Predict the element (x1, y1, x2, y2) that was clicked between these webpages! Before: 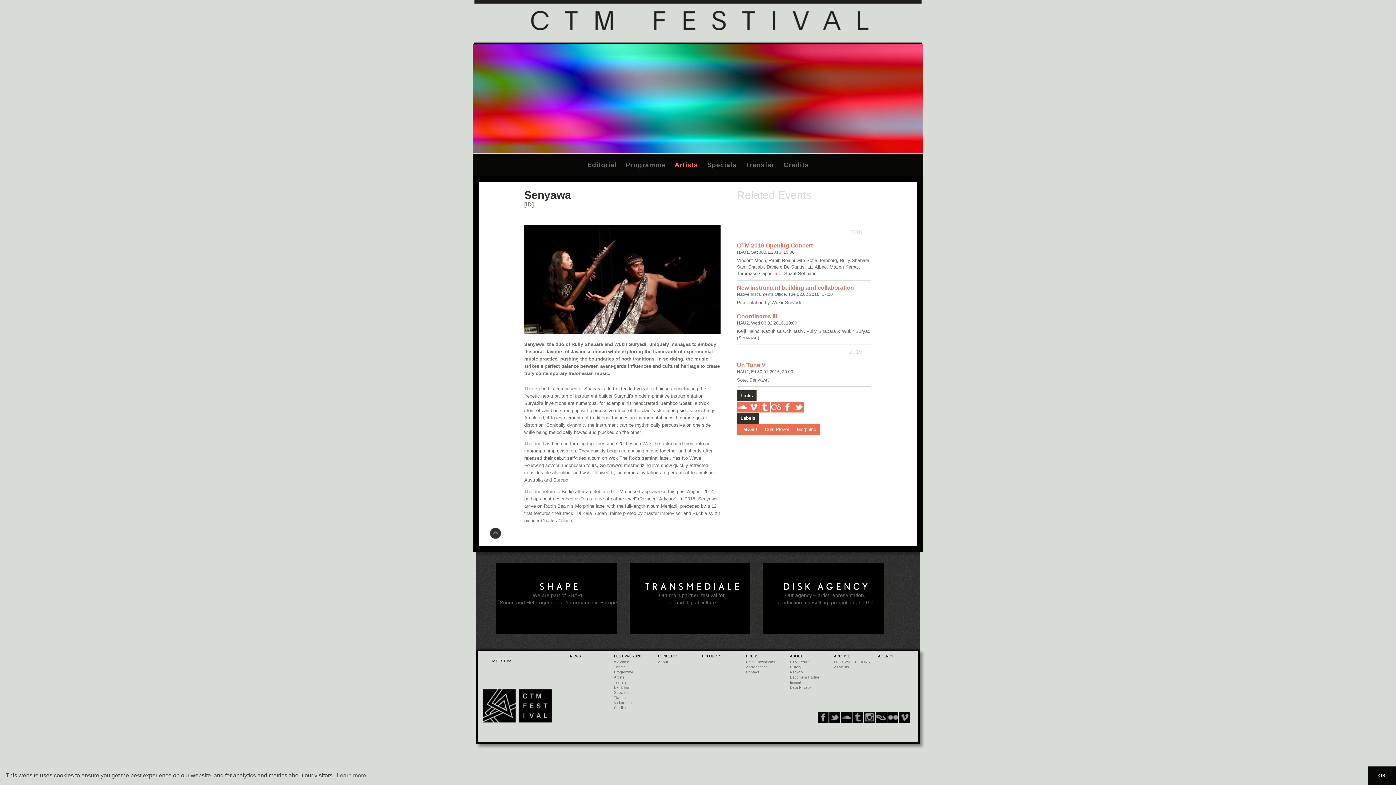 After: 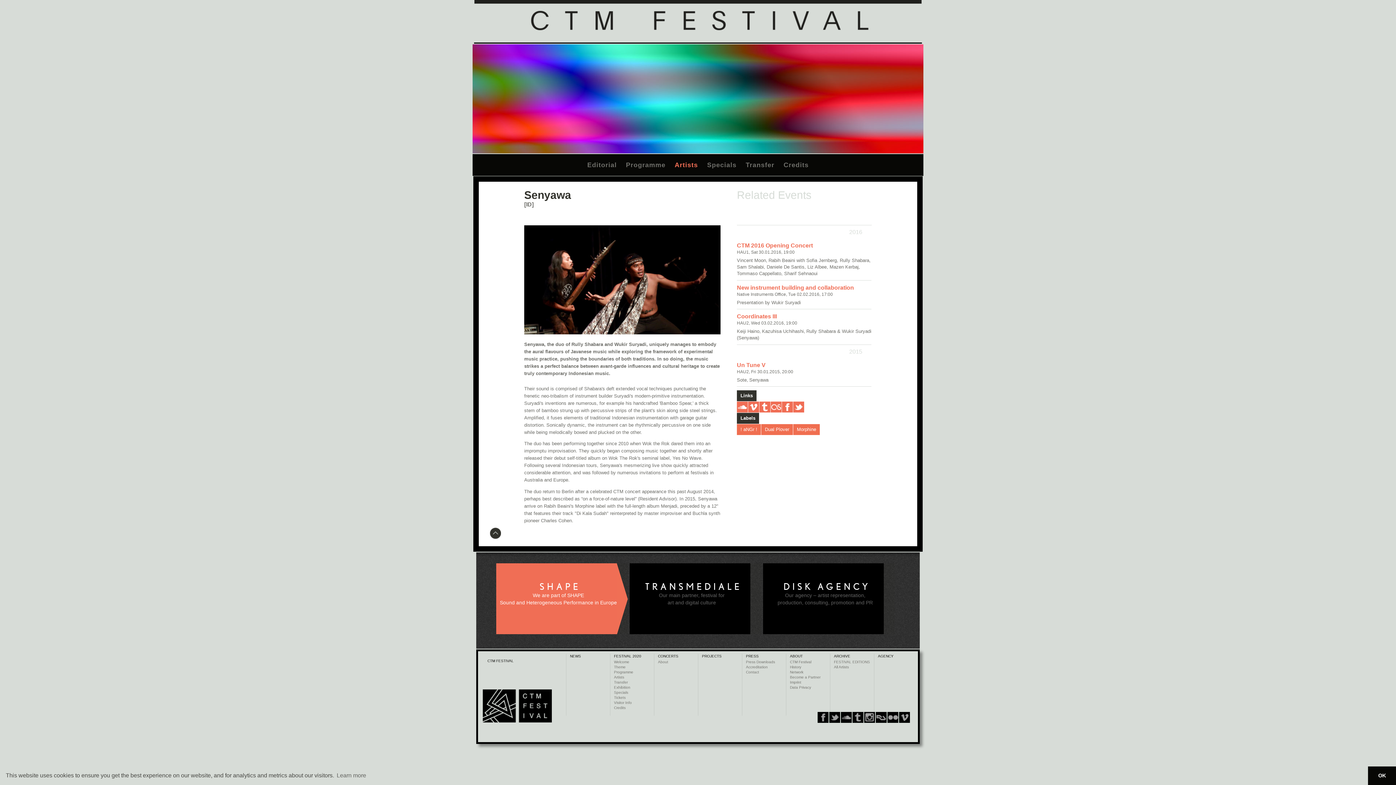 Action: bbox: (539, 581, 581, 591) label: SHAPE